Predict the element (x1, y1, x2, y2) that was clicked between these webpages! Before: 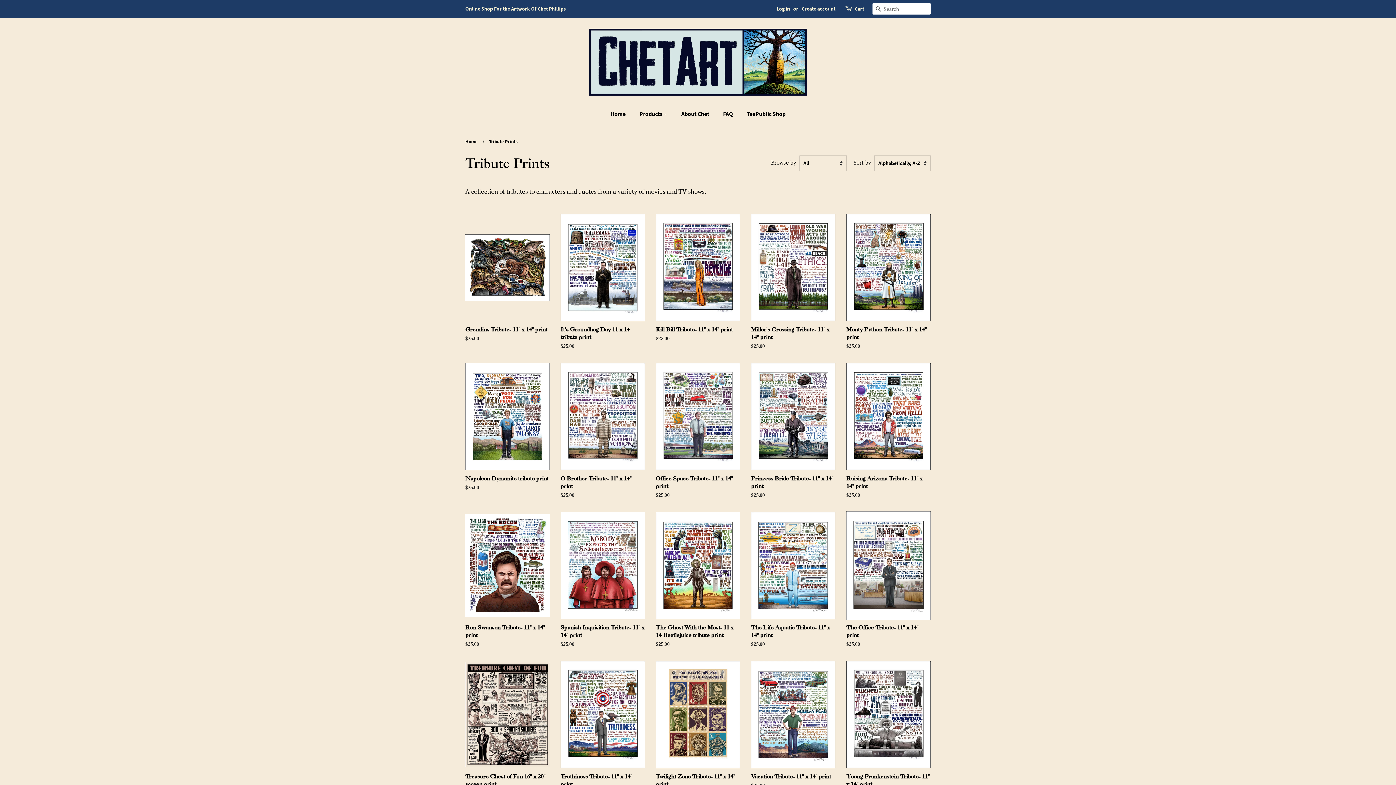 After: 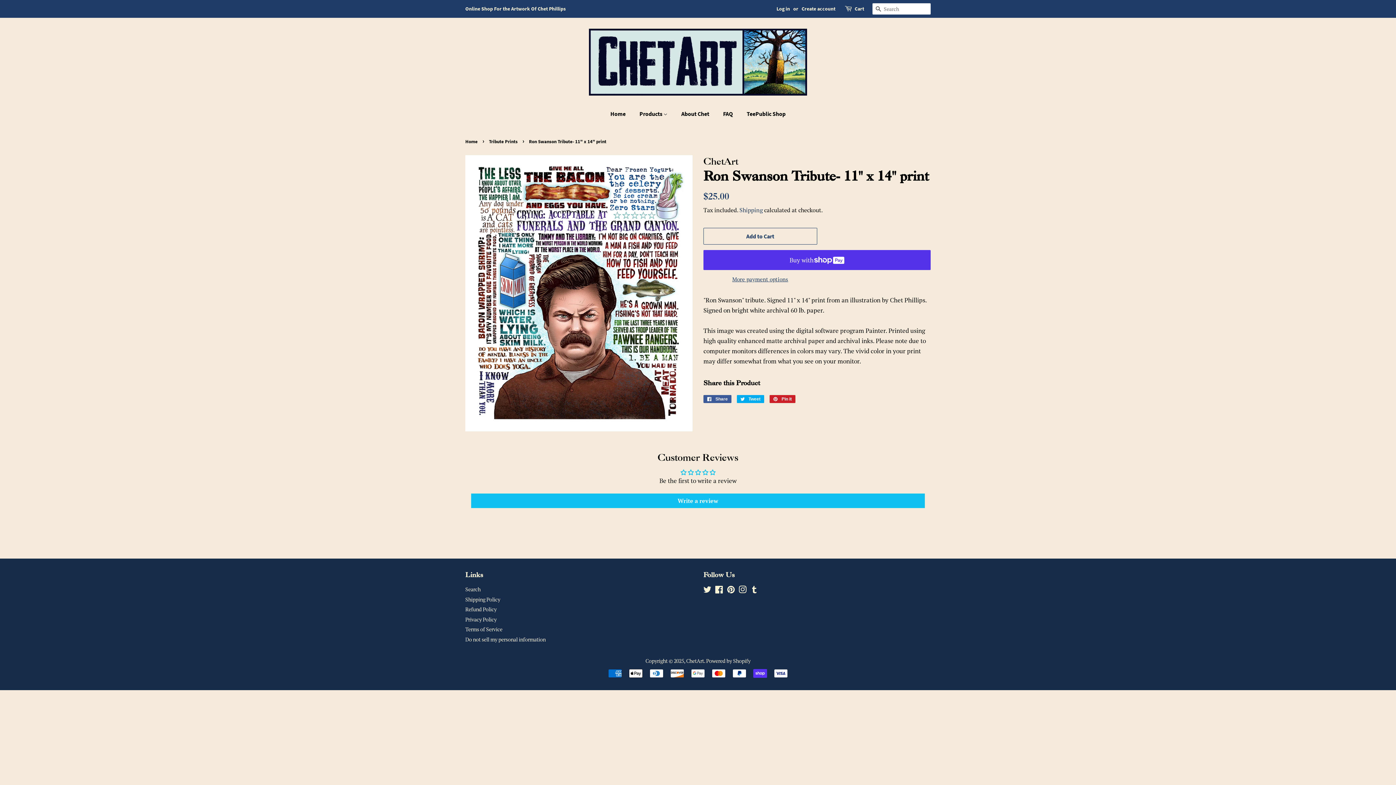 Action: bbox: (465, 511, 549, 660) label: Ron Swanson Tribute- 11" x 14" print

Regular price
$25.00